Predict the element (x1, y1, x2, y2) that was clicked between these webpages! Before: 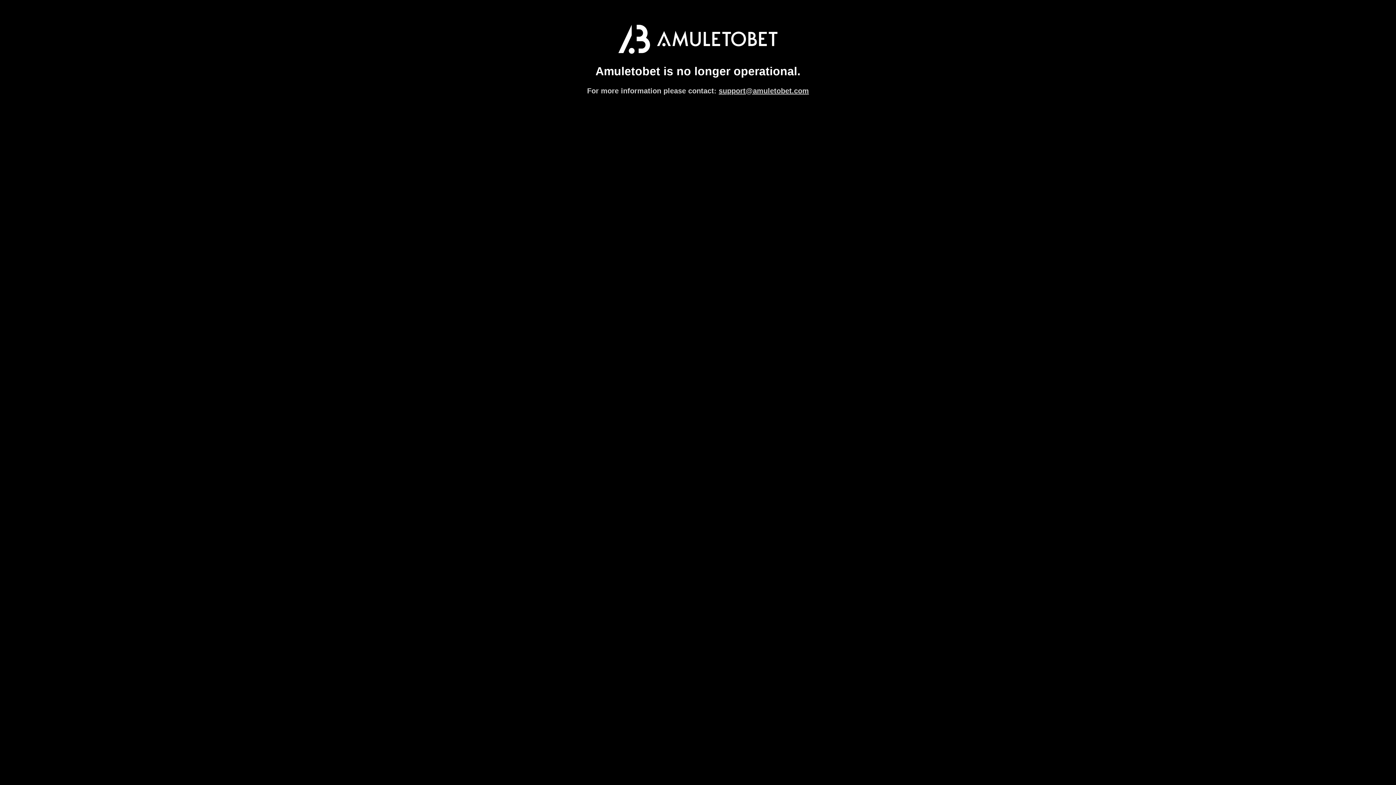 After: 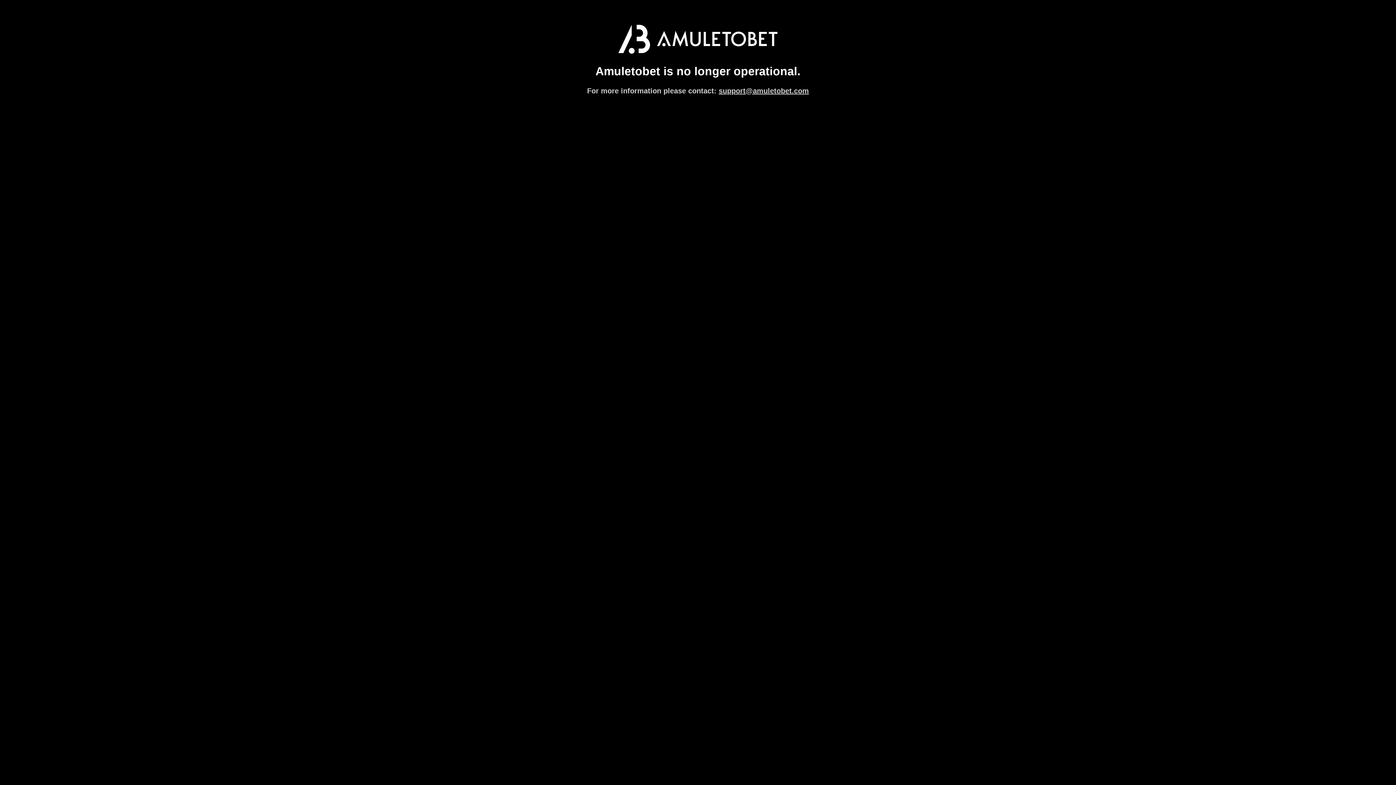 Action: bbox: (718, 86, 809, 94) label: support@amuletobet.com